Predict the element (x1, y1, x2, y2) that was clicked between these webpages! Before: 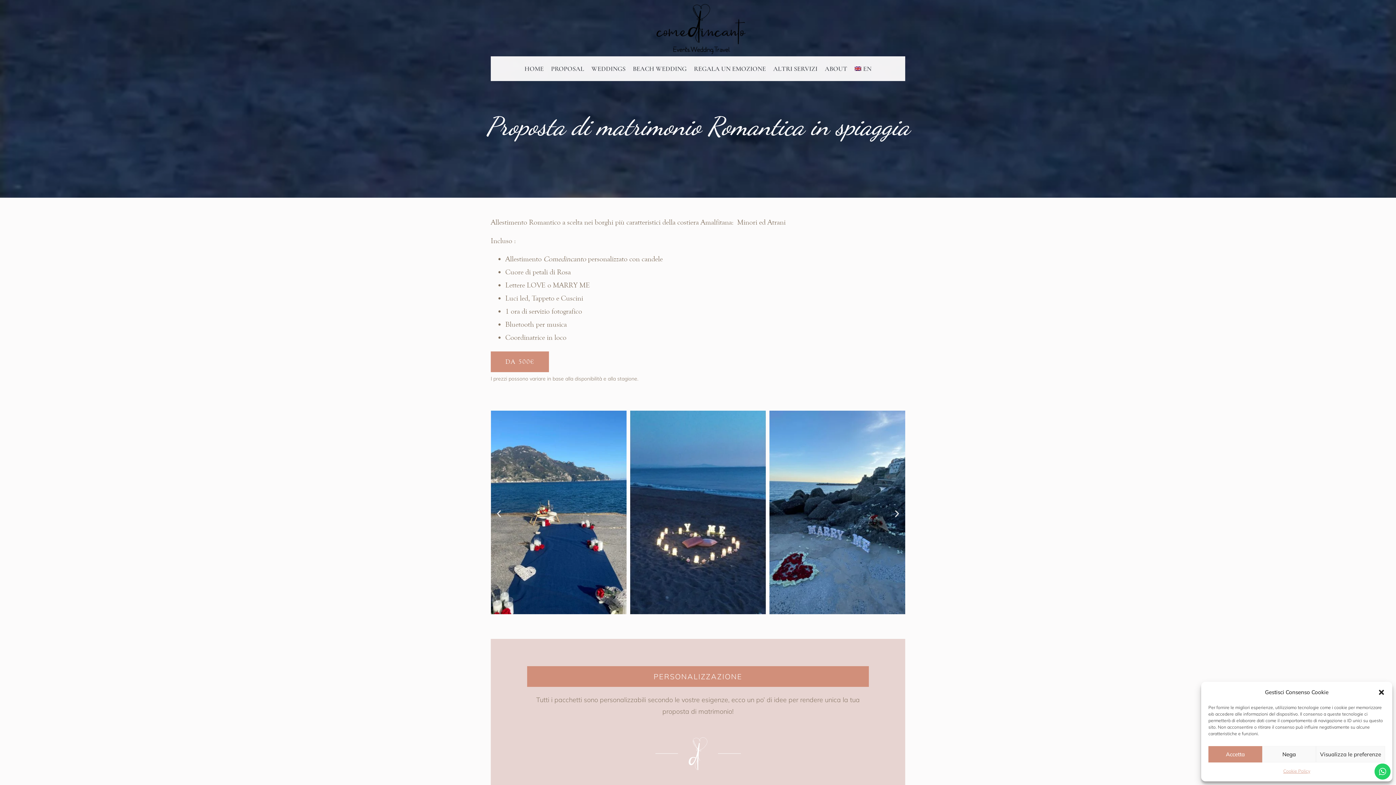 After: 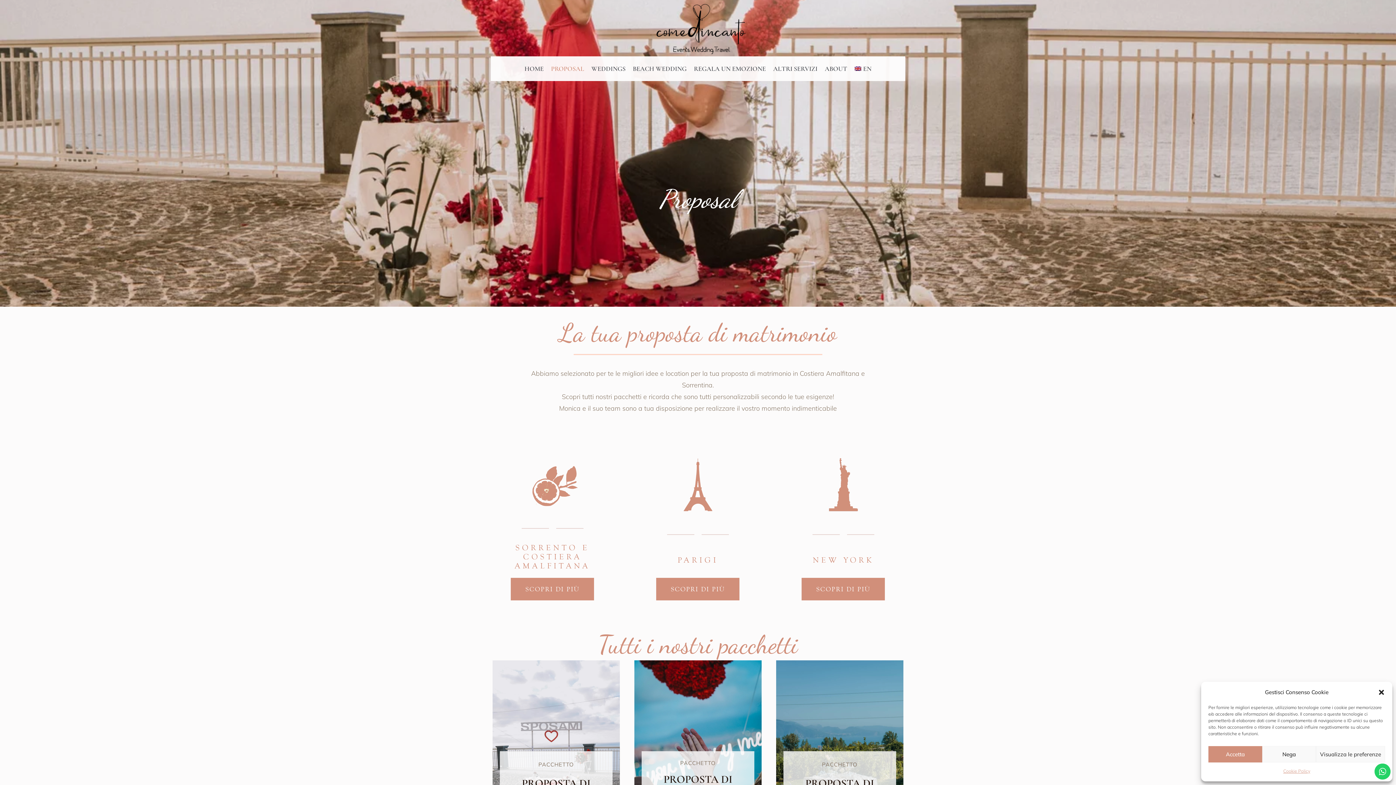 Action: label: PROPOSAL bbox: (547, 58, 587, 79)